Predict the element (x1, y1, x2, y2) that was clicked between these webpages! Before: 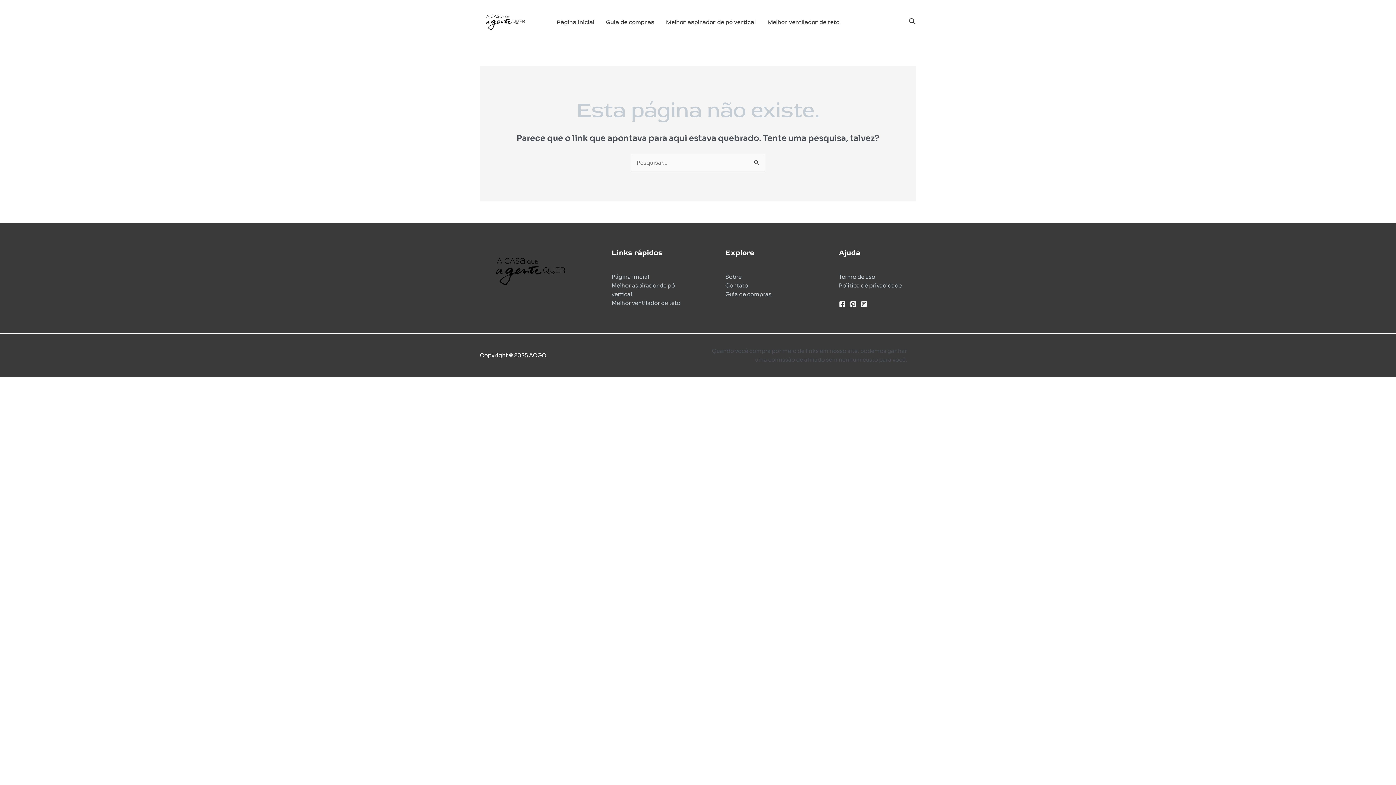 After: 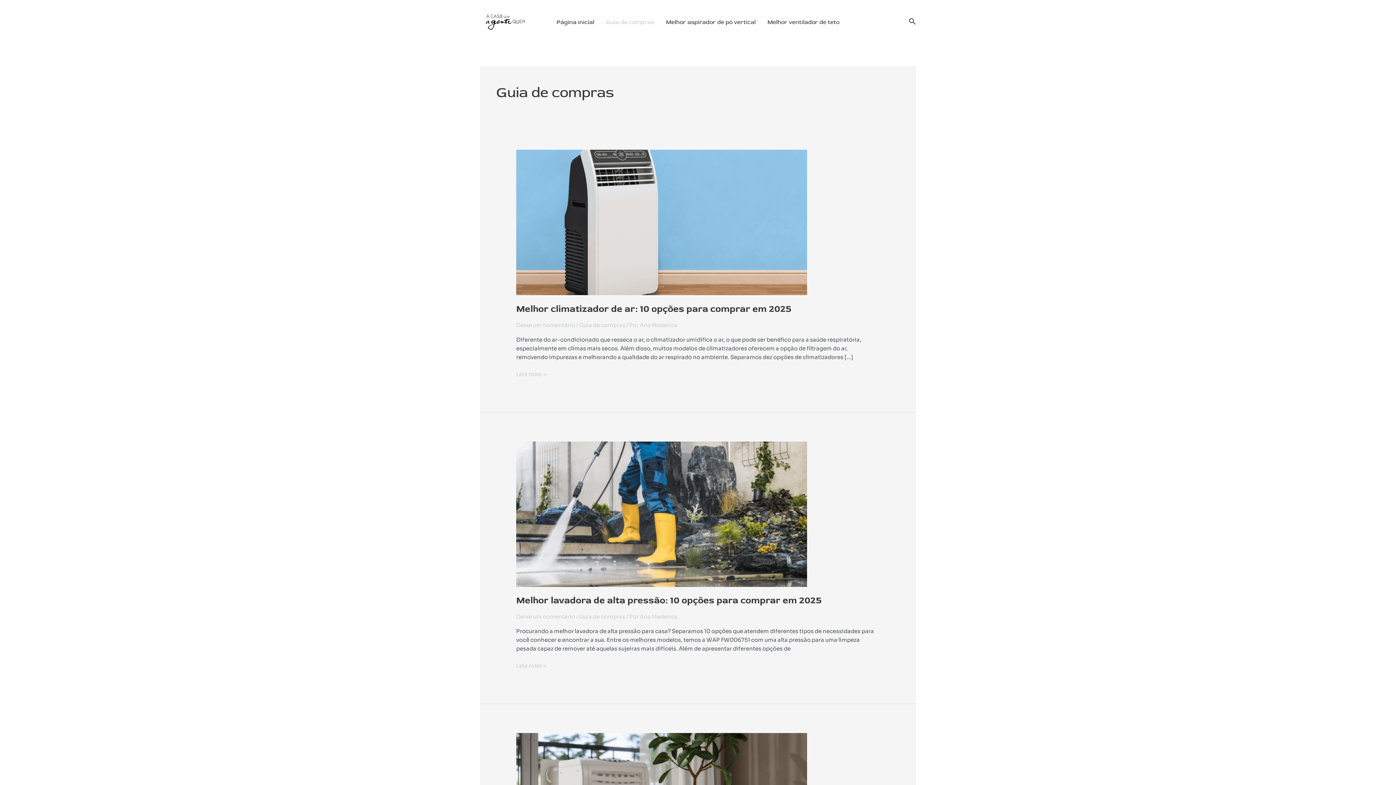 Action: bbox: (600, 9, 660, 34) label: Guia de compras